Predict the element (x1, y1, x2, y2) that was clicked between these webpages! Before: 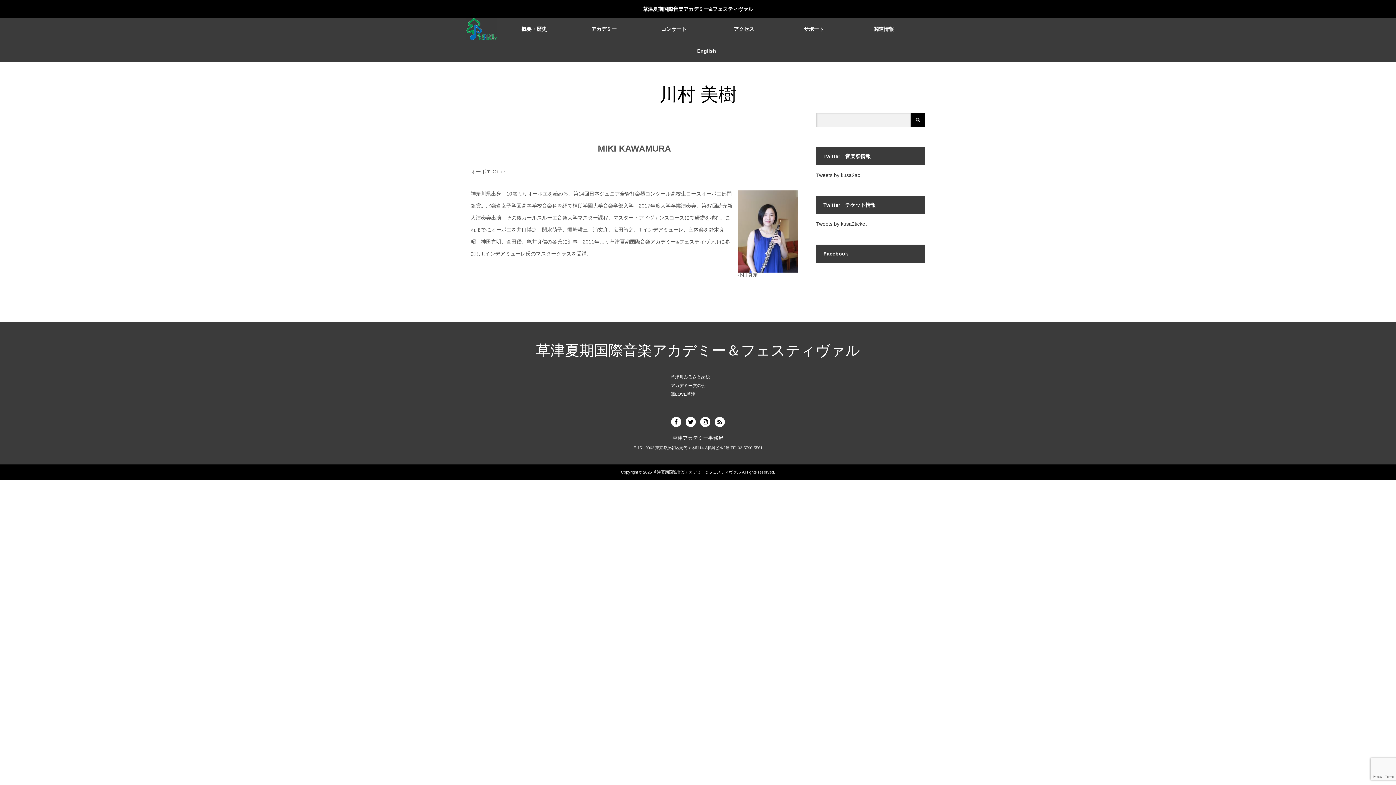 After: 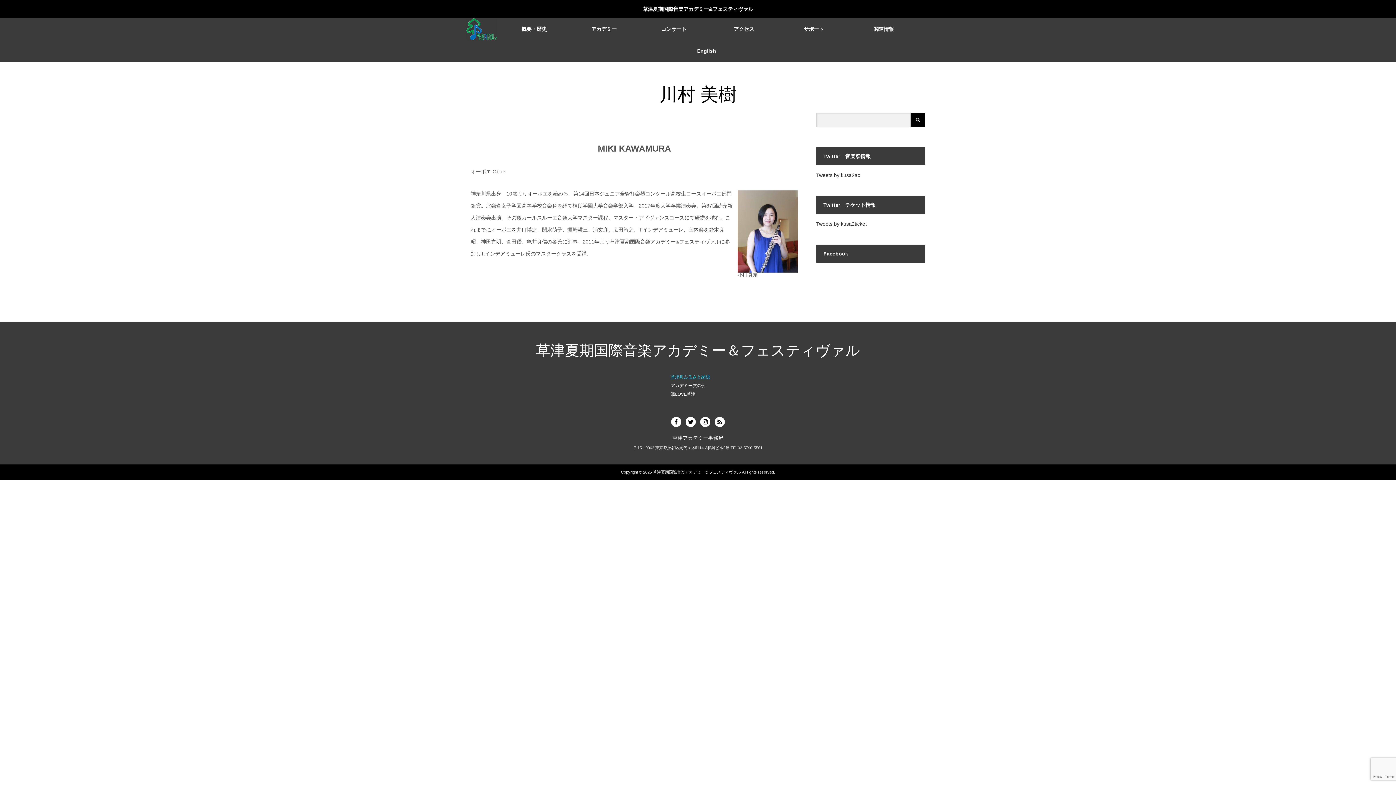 Action: bbox: (670, 374, 710, 379) label: 草津町ふるさと納税